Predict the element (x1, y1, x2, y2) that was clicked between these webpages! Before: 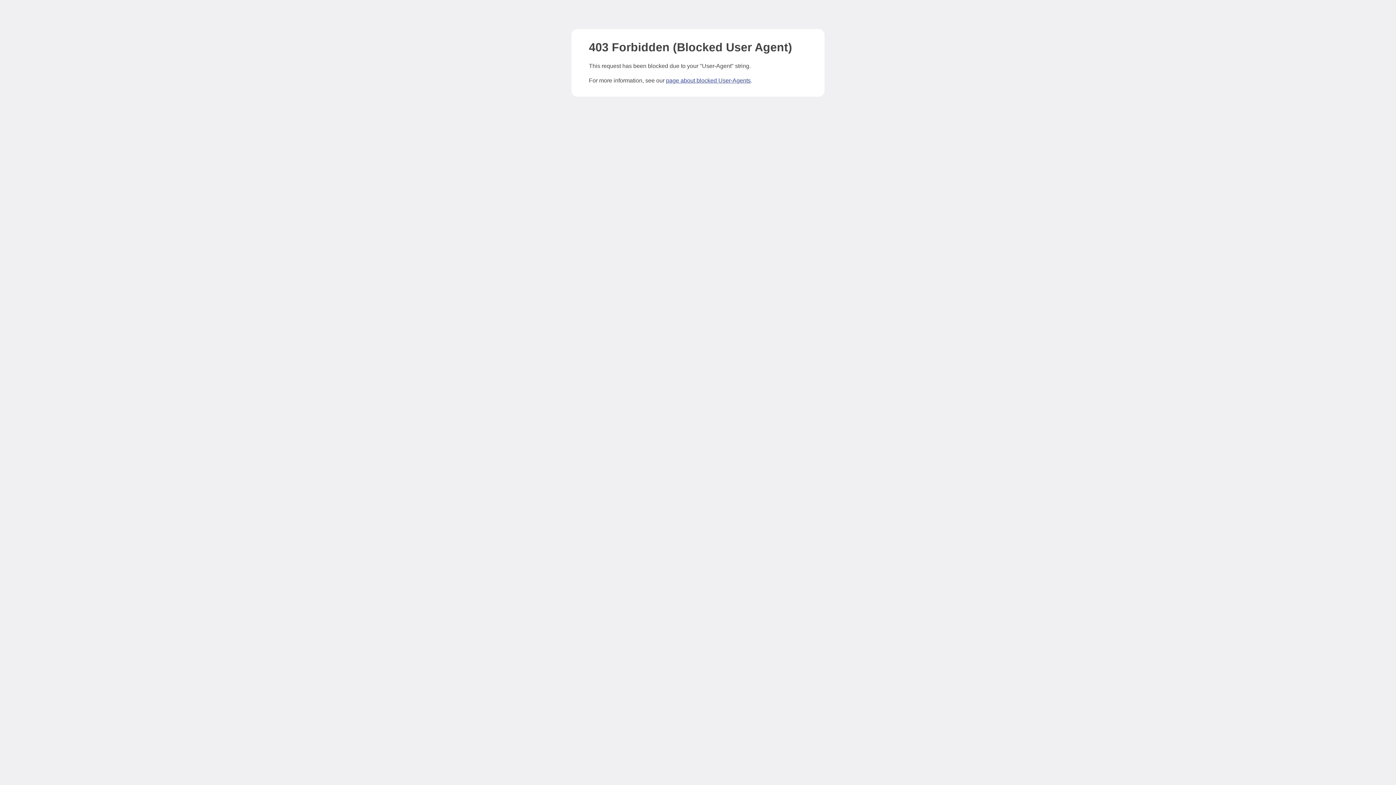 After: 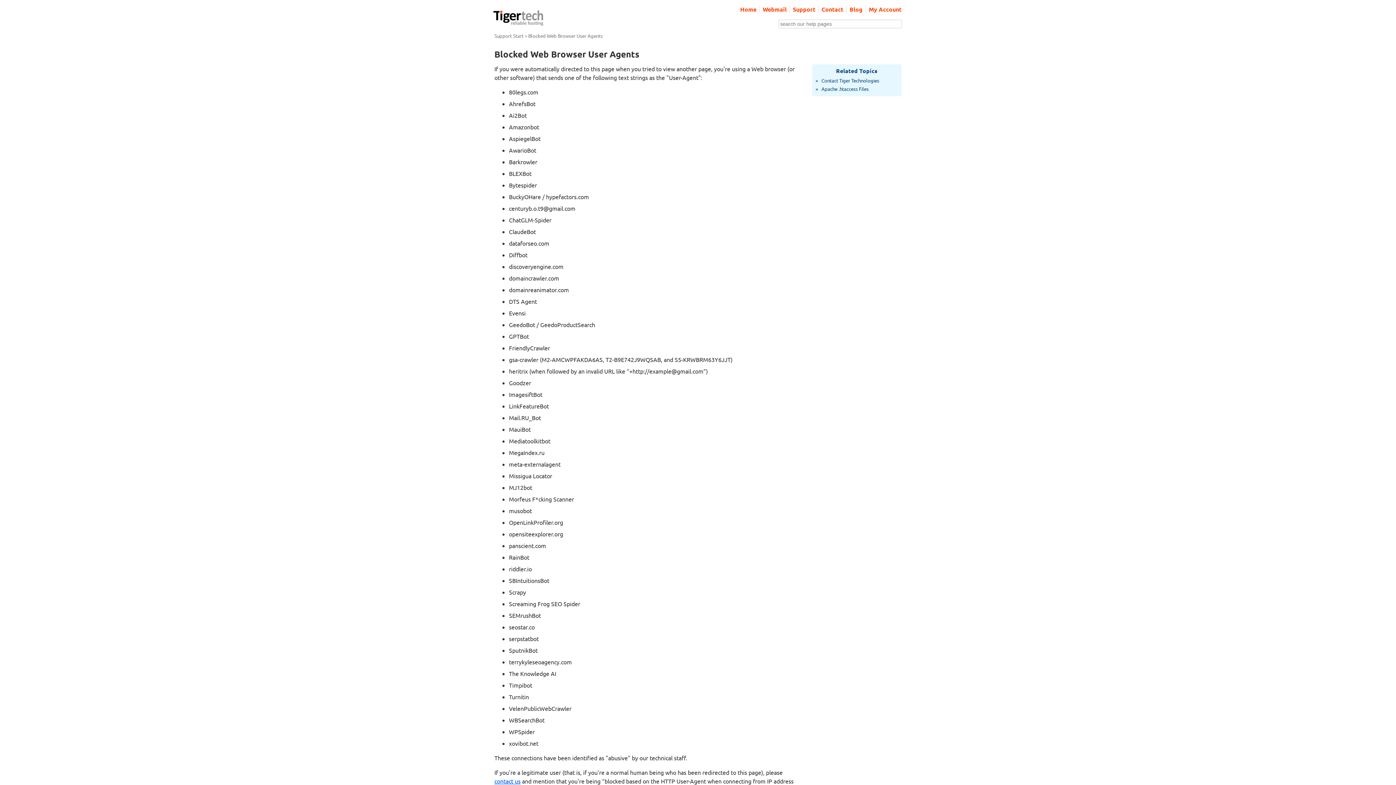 Action: bbox: (666, 77, 750, 83) label: page about blocked User-Agents